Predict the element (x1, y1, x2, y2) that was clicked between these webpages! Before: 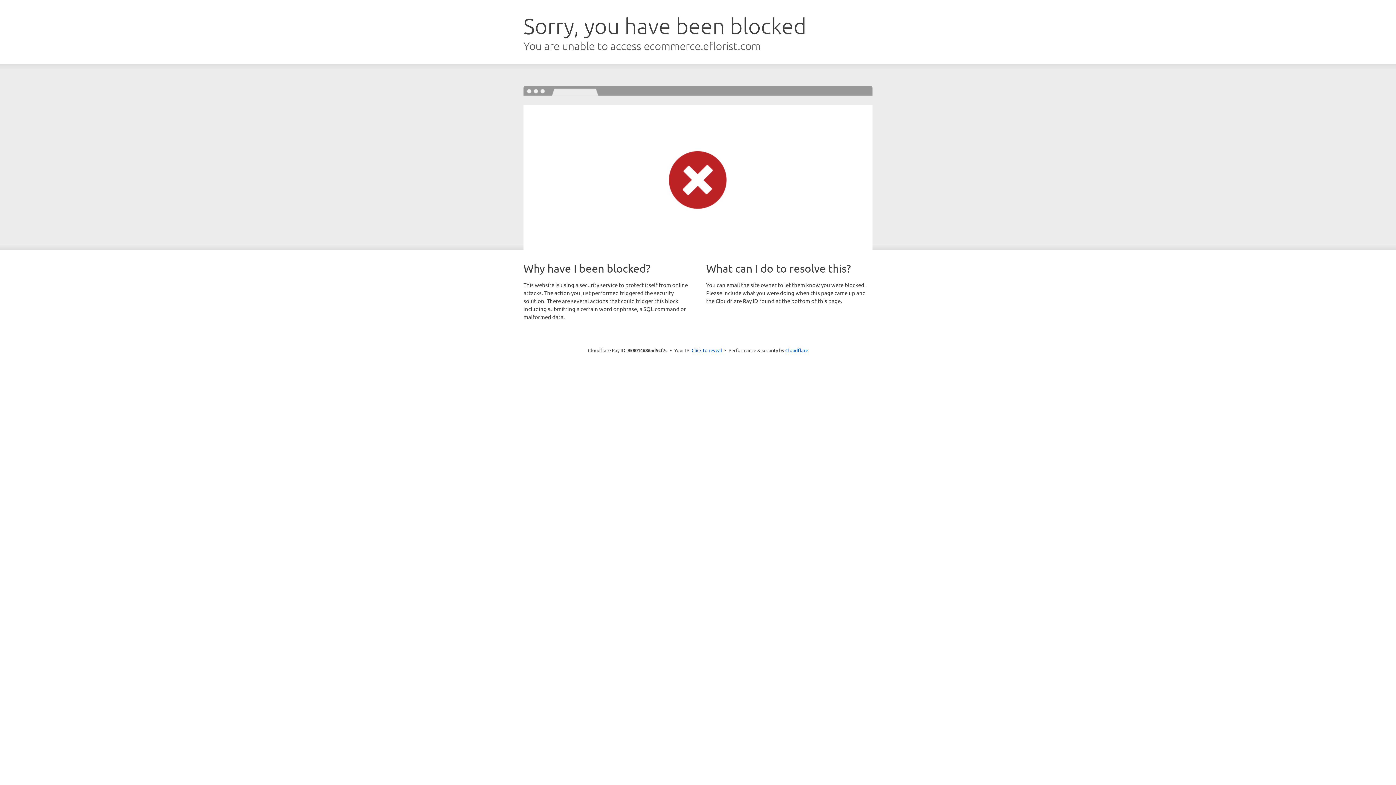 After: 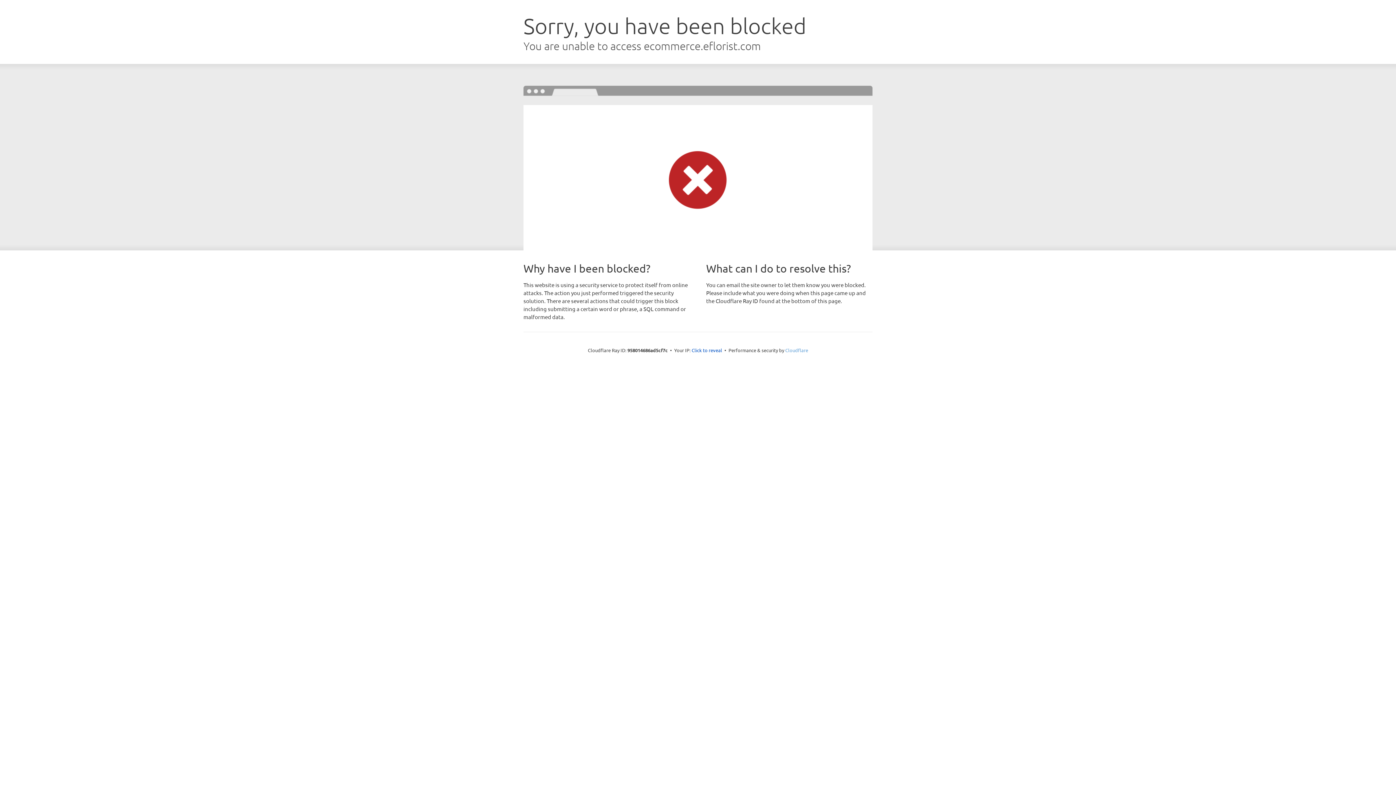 Action: label: Cloudflare bbox: (785, 347, 808, 353)